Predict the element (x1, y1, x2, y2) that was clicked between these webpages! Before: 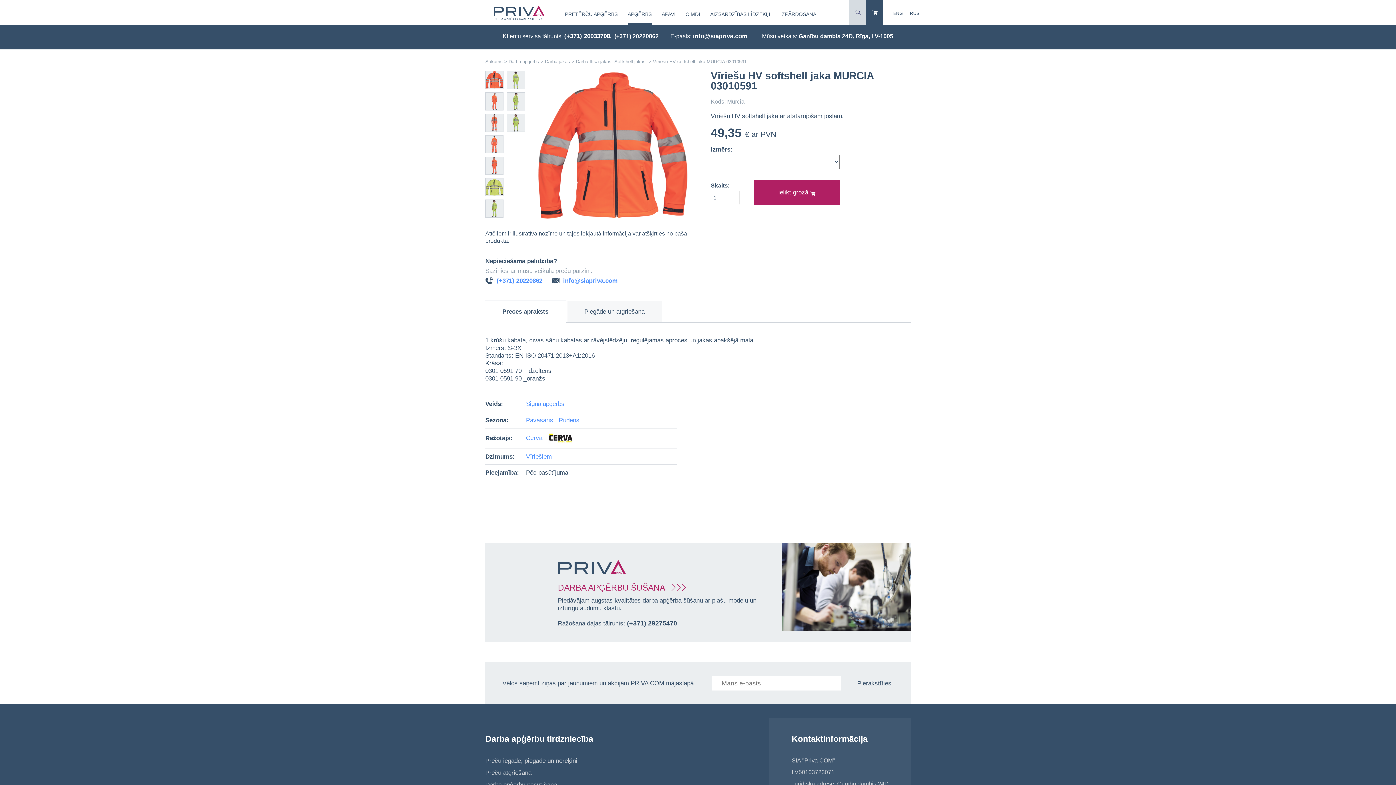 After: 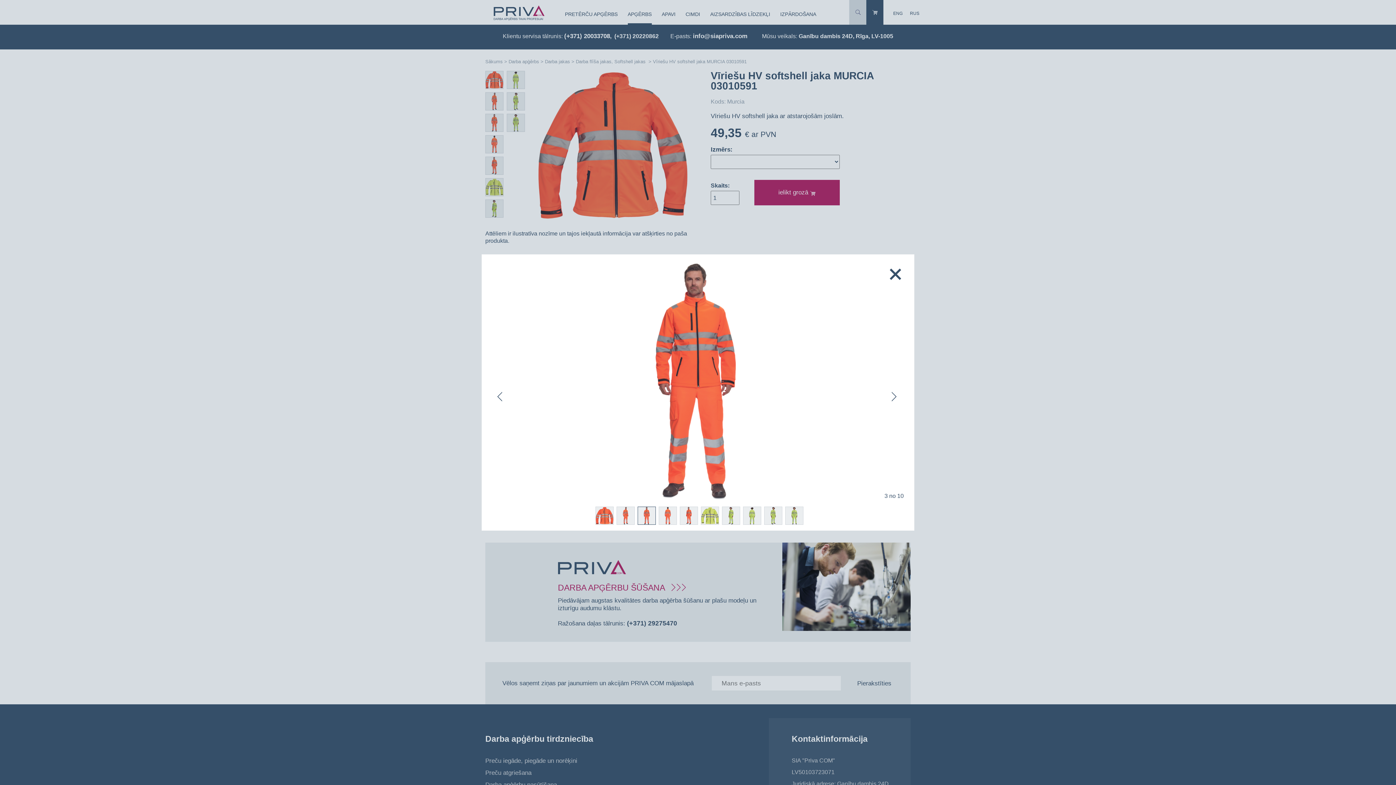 Action: bbox: (485, 113, 503, 132)